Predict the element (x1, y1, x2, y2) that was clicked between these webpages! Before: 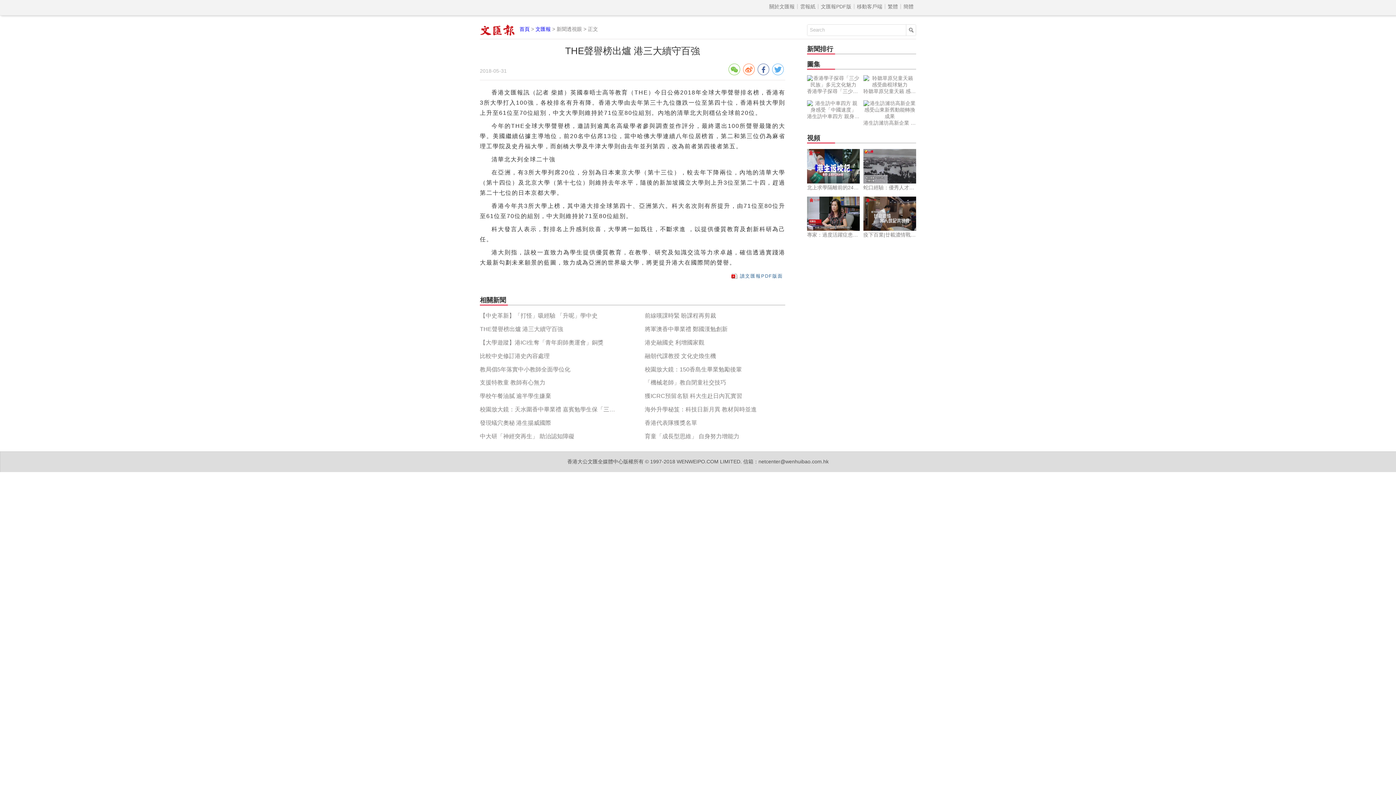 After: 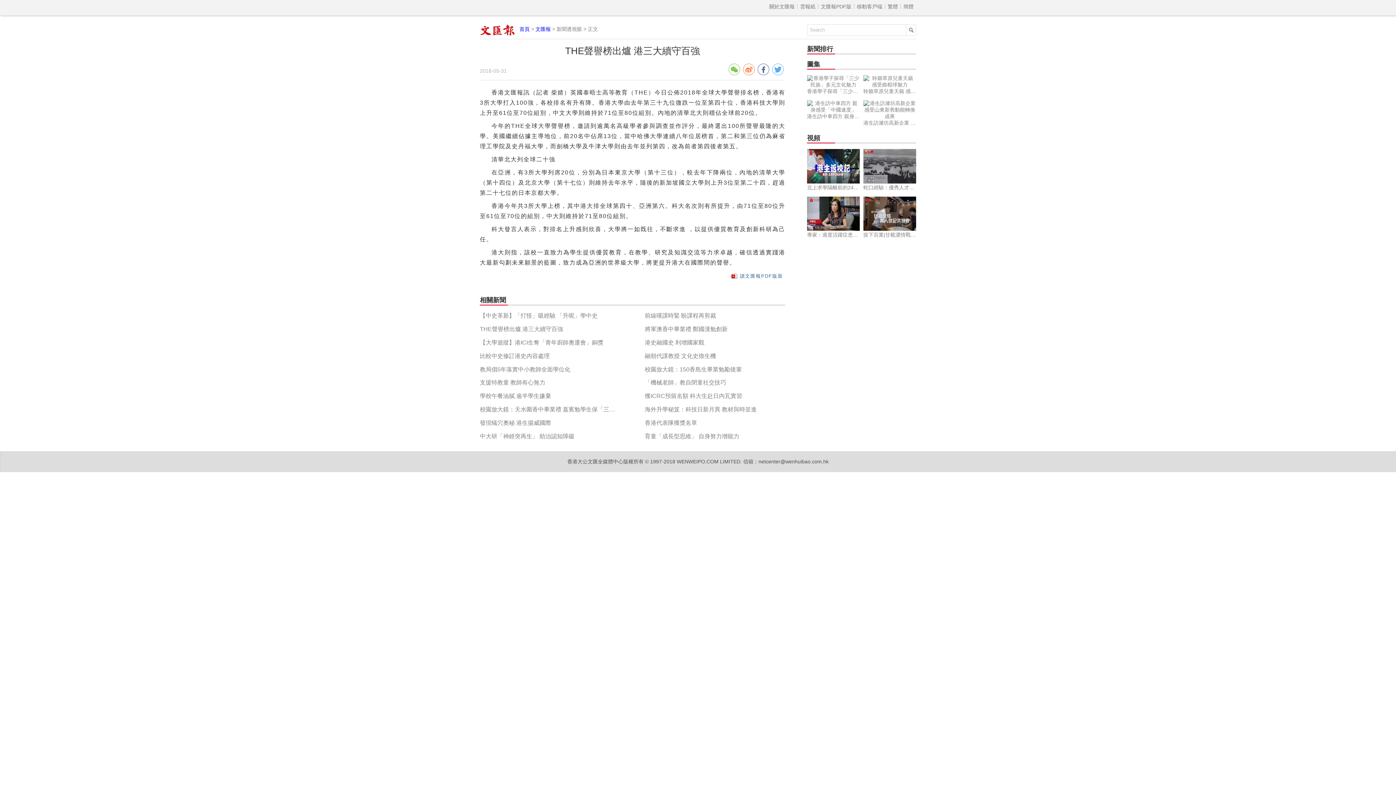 Action: label: 支援特教童 教師有心無力 bbox: (480, 376, 620, 389)